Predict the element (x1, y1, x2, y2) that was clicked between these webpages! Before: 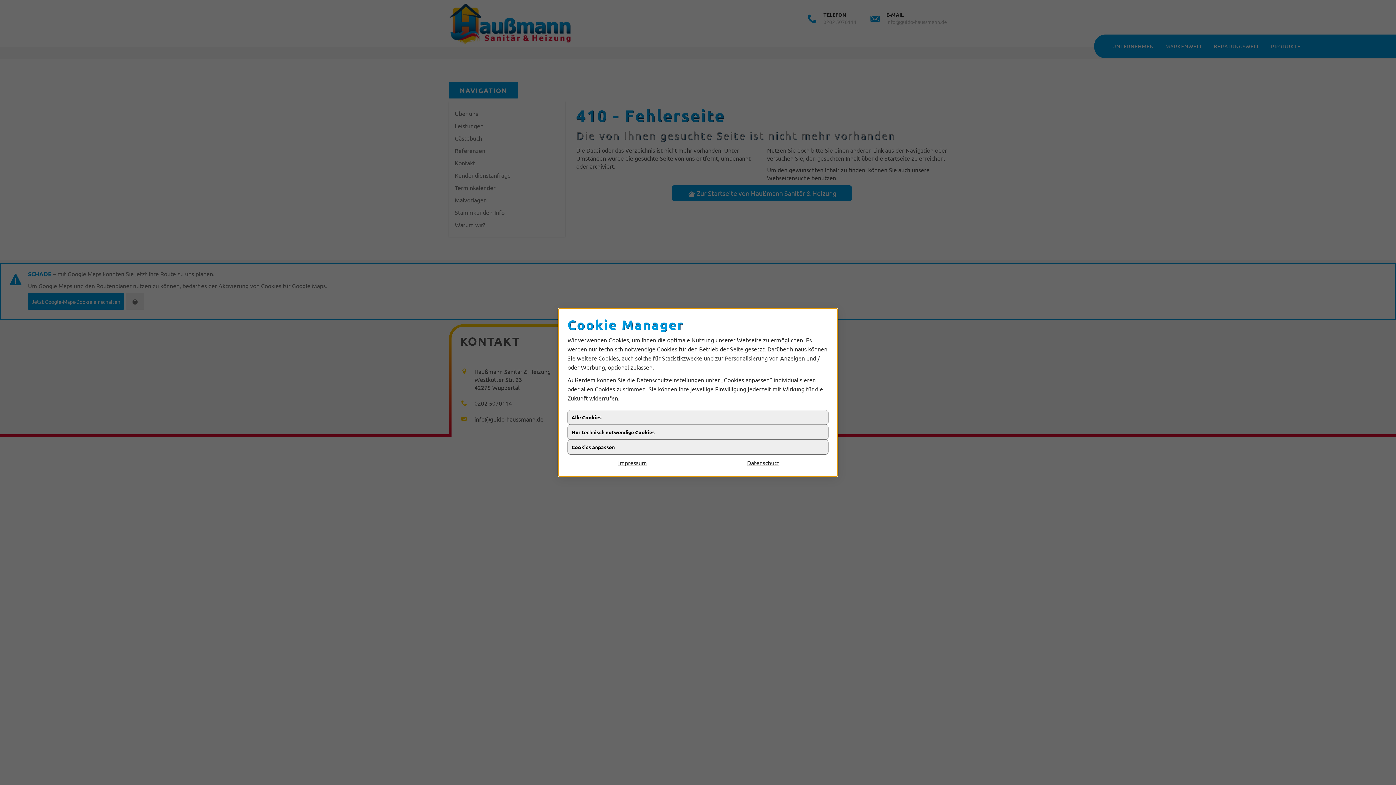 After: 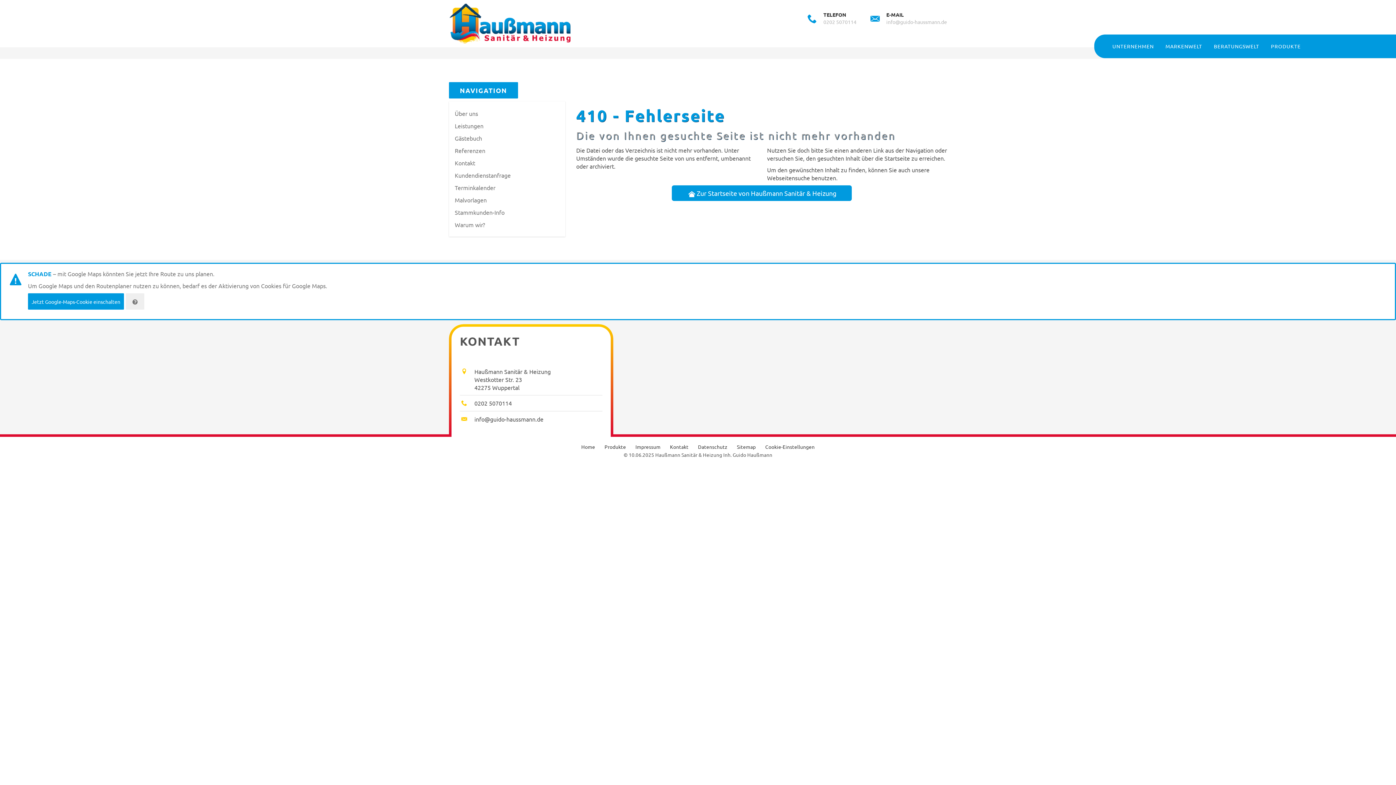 Action: bbox: (567, 461, 698, 470) label: Impressum